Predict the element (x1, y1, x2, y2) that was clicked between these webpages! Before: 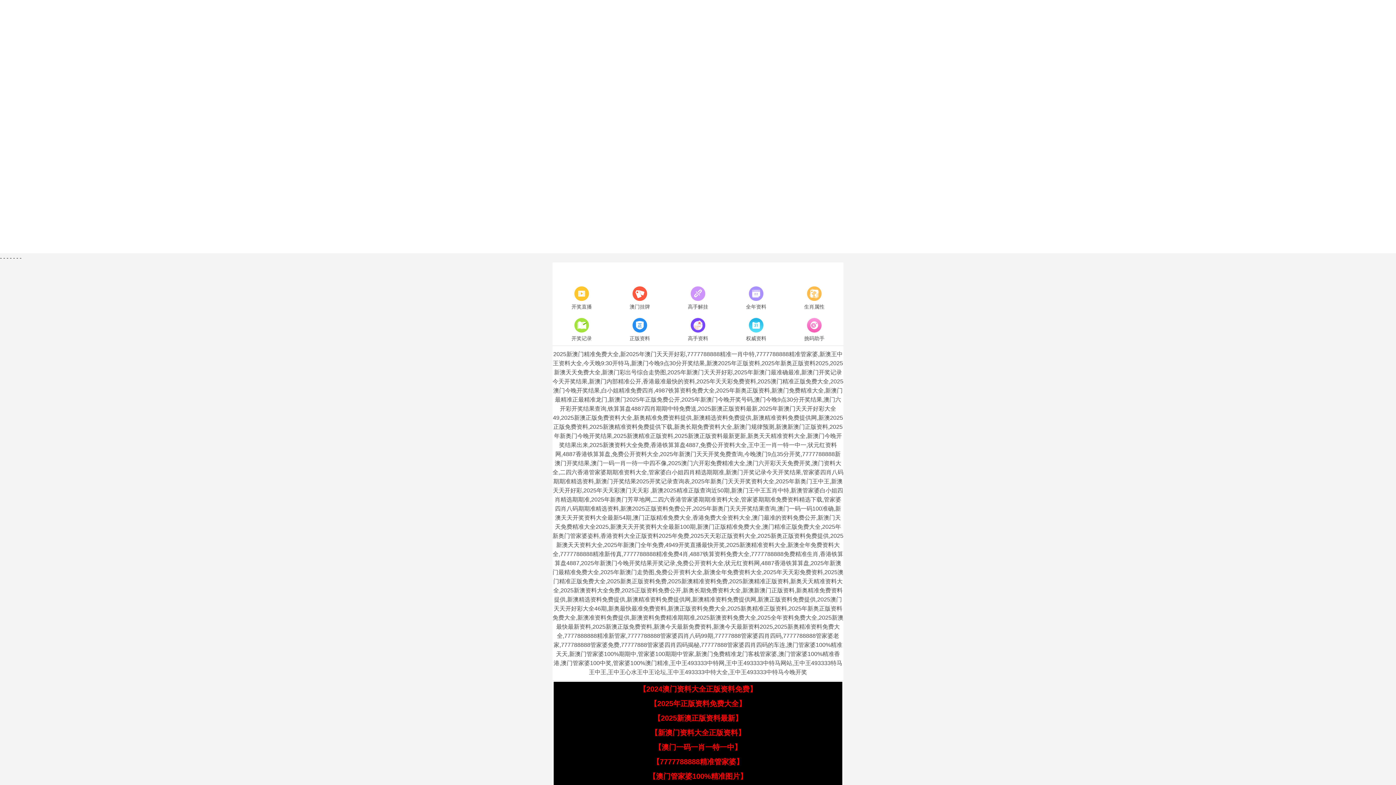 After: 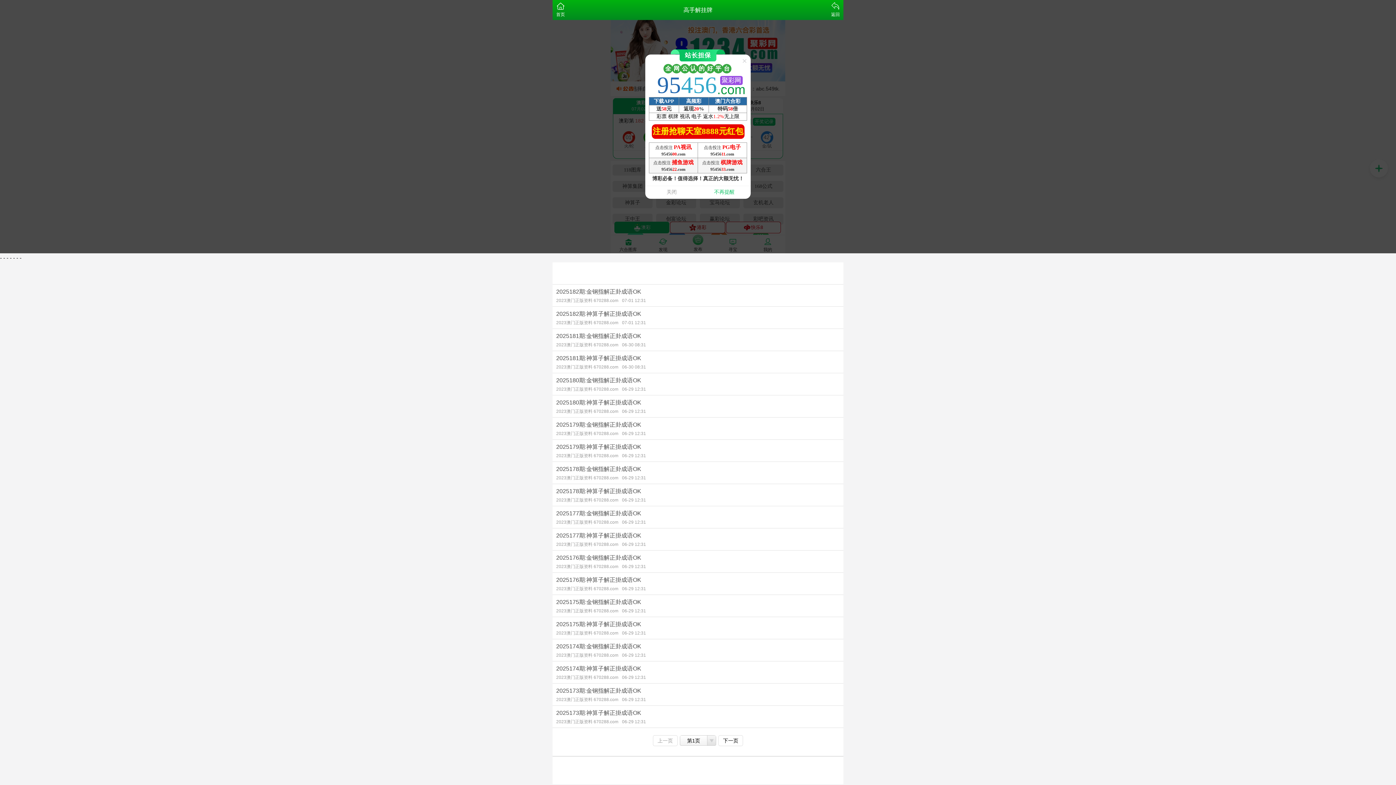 Action: bbox: (669, 284, 727, 312) label: 高手解挂